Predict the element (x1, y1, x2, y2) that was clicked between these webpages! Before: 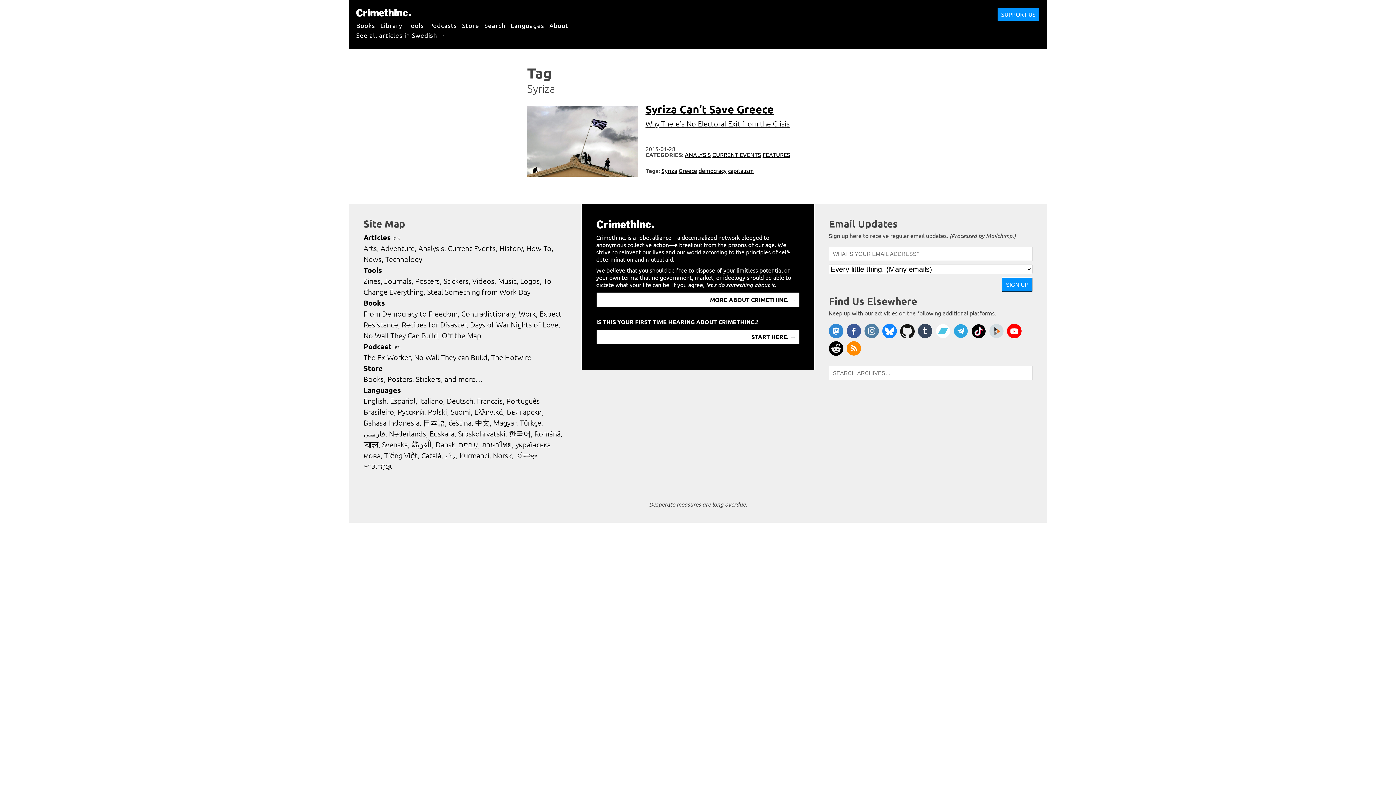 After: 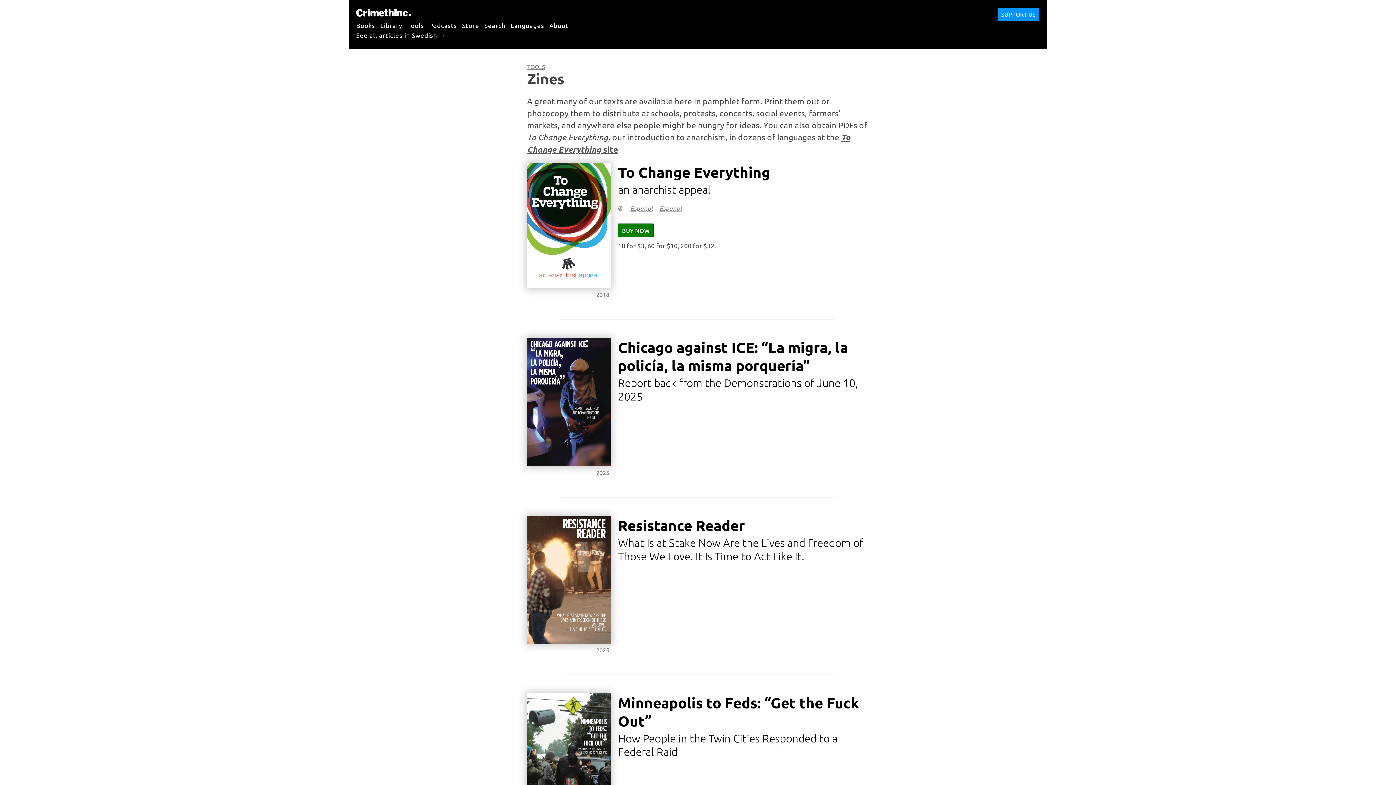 Action: label: Zines bbox: (363, 276, 382, 285)